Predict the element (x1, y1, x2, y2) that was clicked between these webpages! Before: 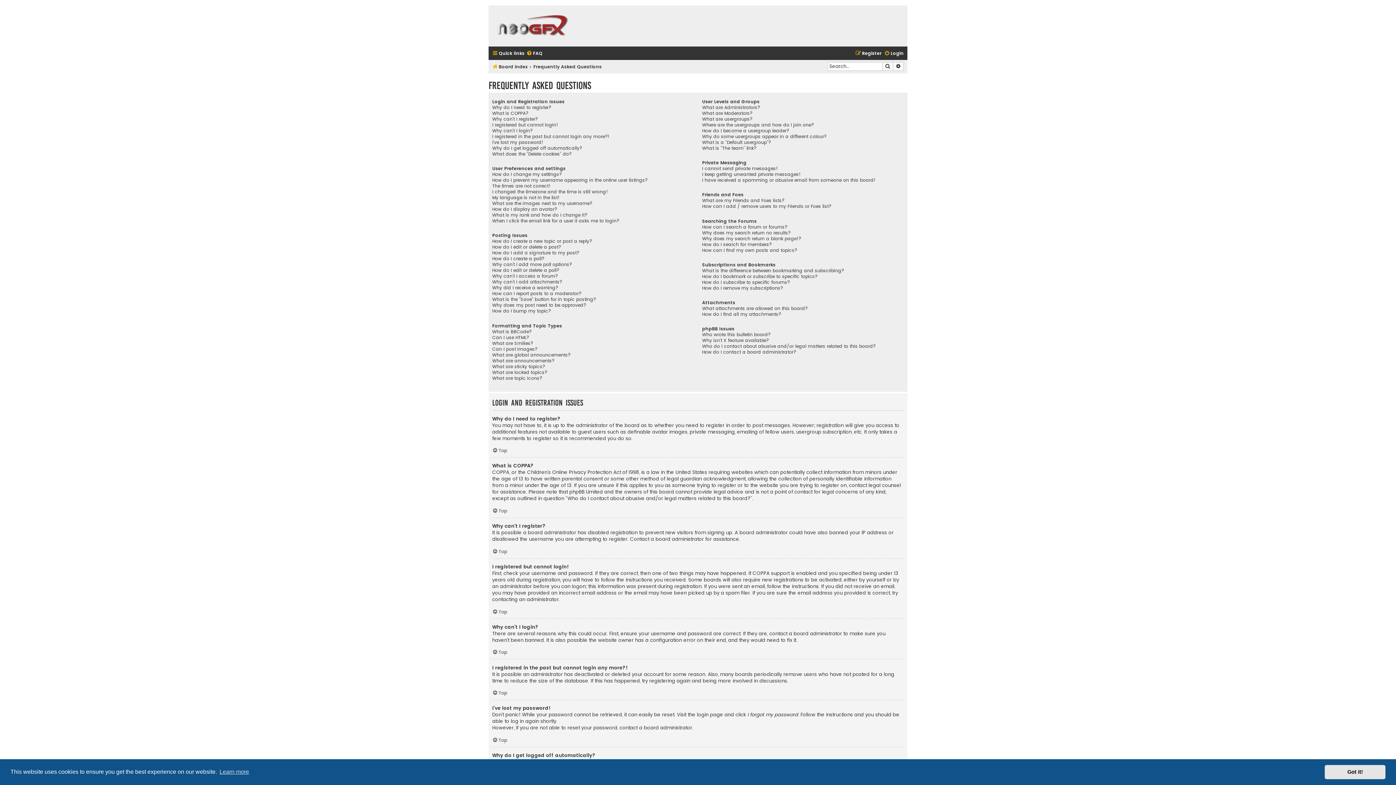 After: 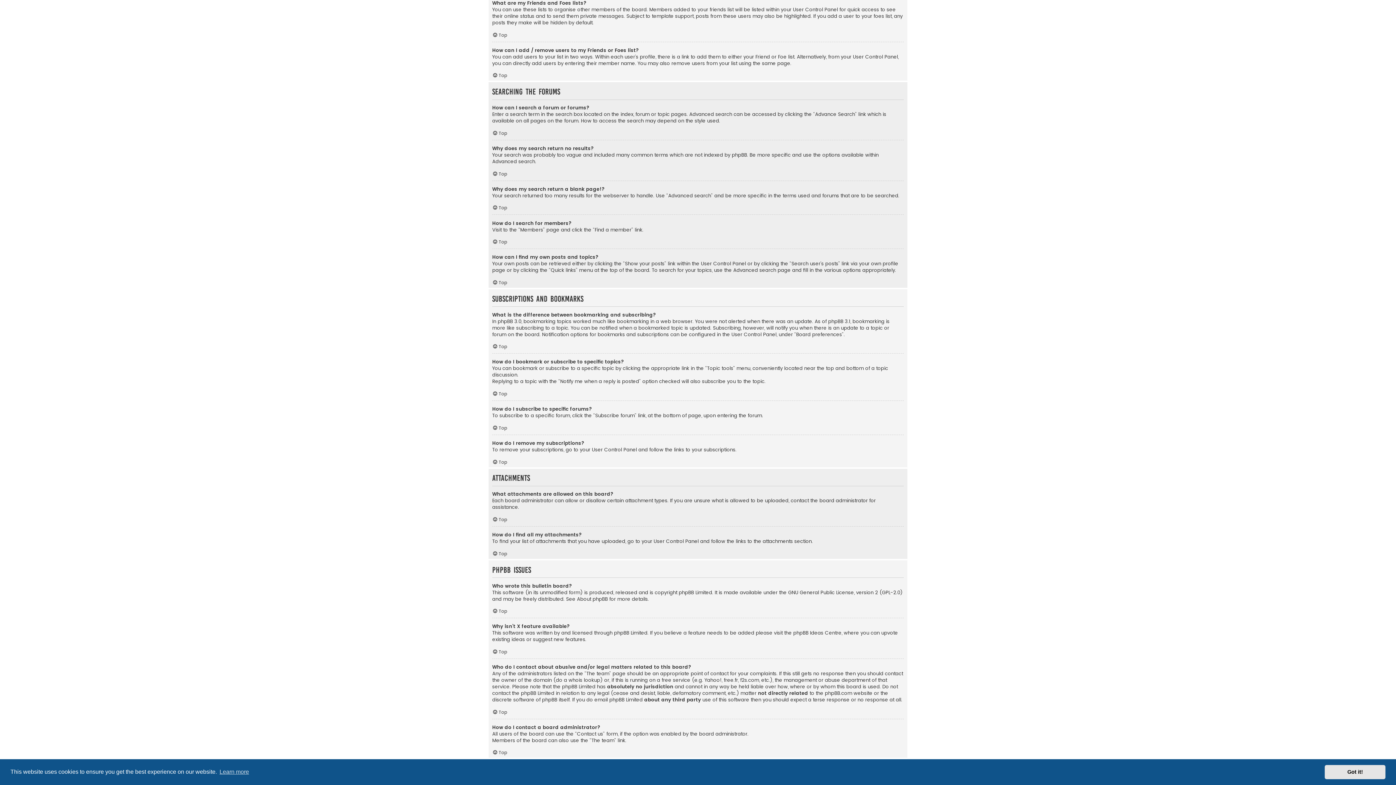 Action: label: What are my Friends and Foes lists? bbox: (702, 197, 784, 203)